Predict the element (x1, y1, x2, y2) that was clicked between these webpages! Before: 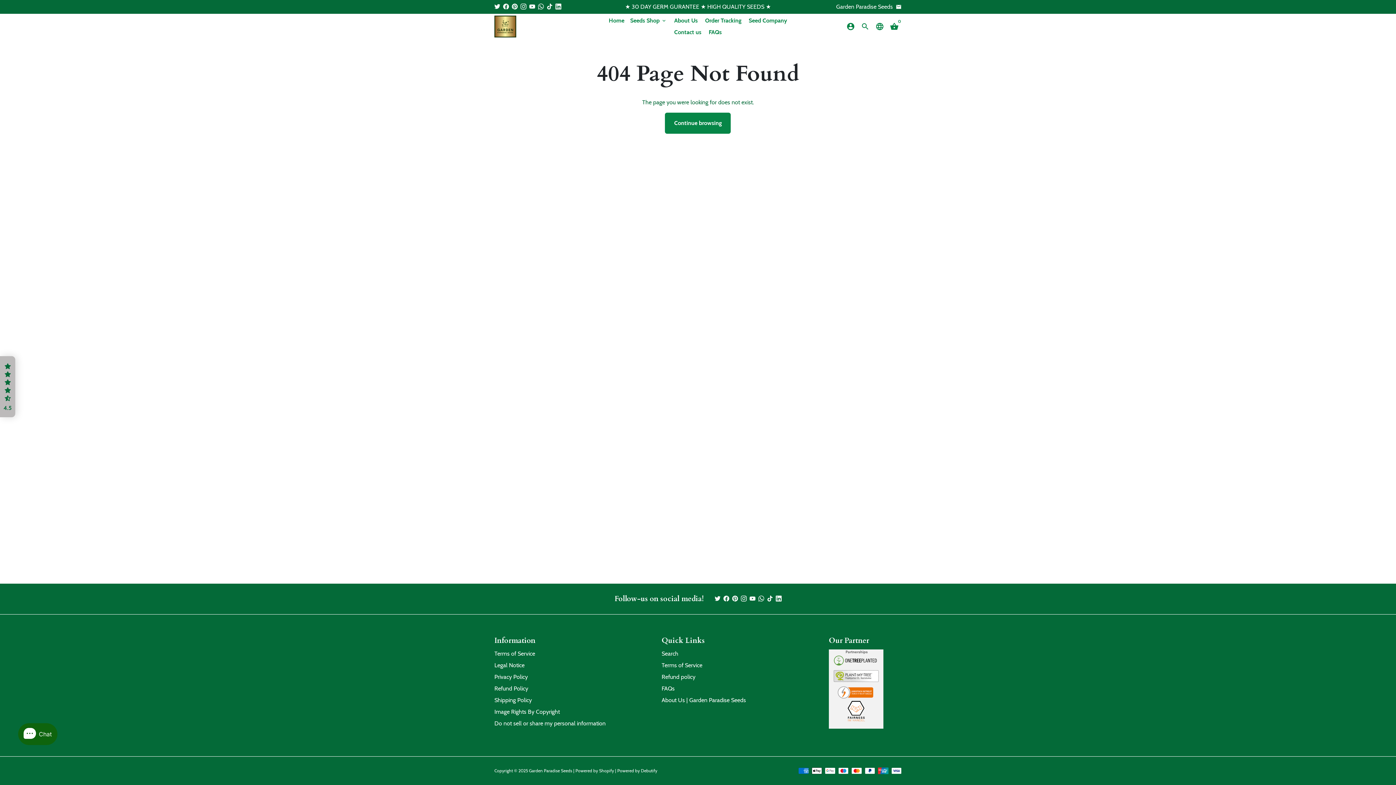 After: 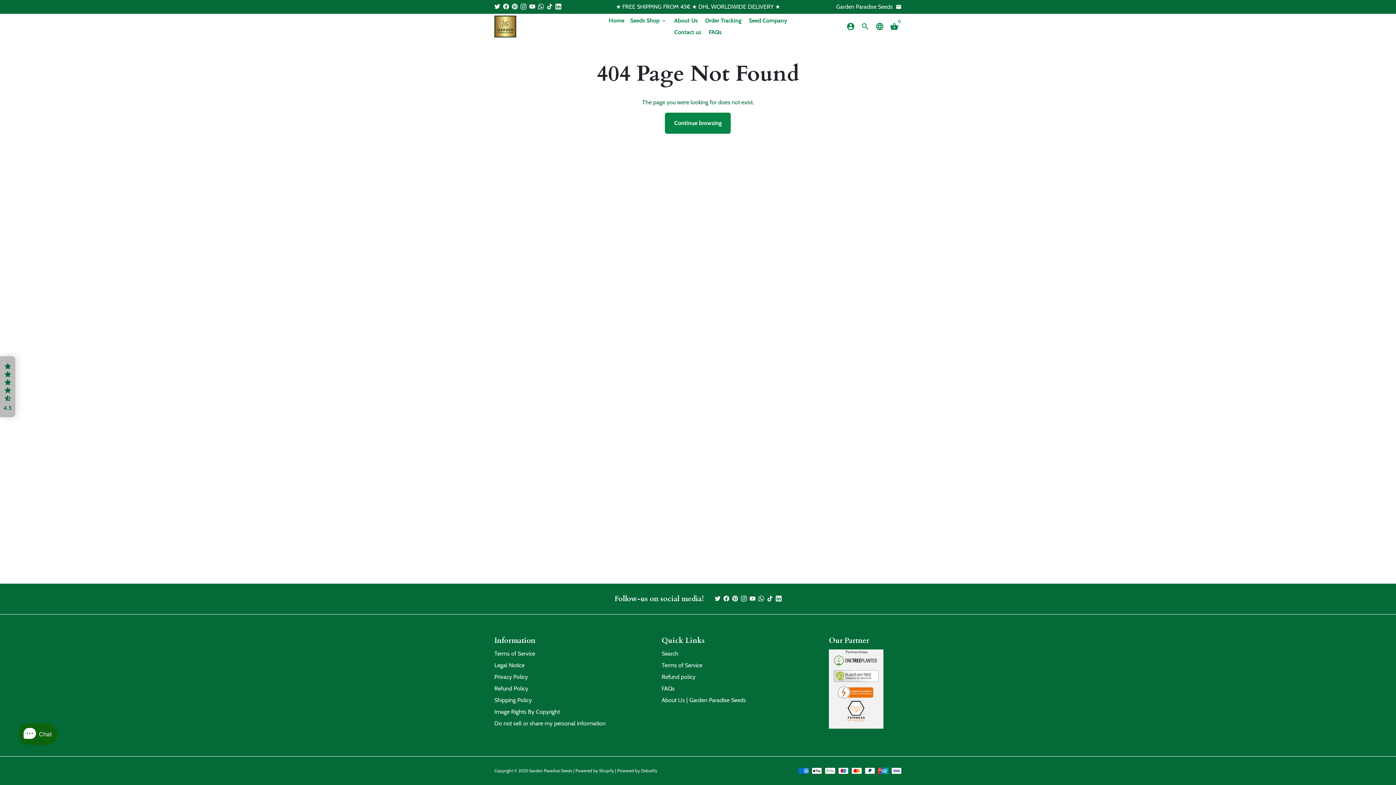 Action: bbox: (714, 595, 720, 602)